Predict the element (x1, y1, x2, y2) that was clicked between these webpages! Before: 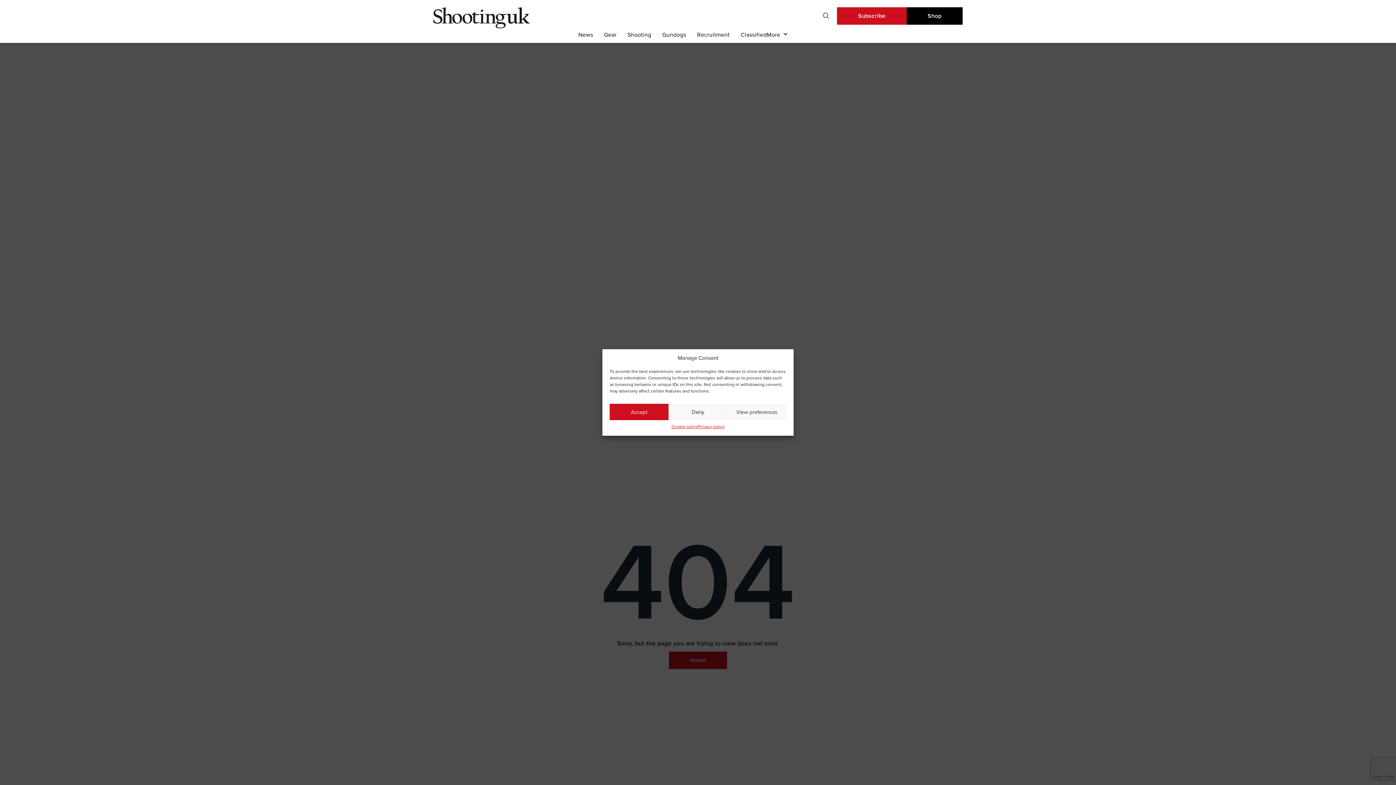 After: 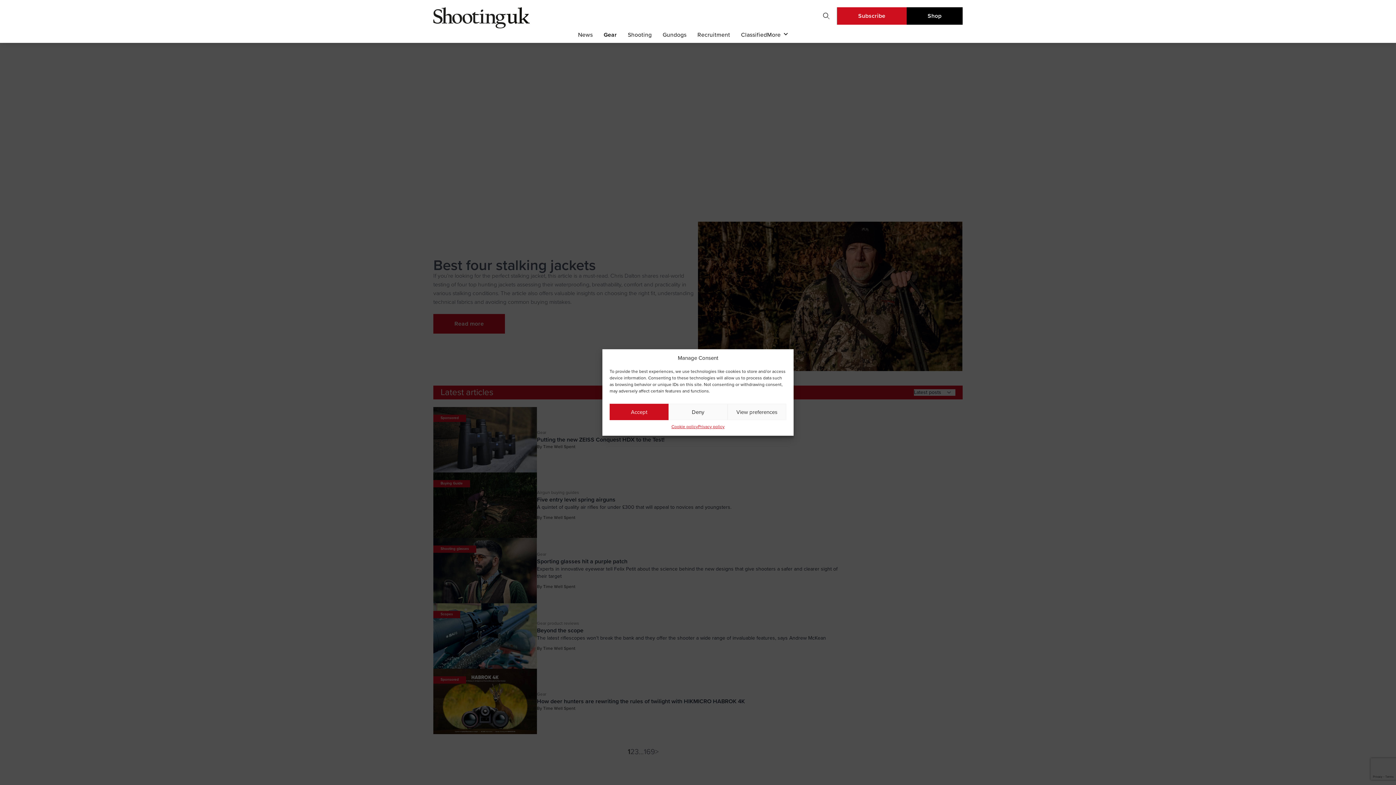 Action: label: Gear bbox: (604, 28, 616, 41)